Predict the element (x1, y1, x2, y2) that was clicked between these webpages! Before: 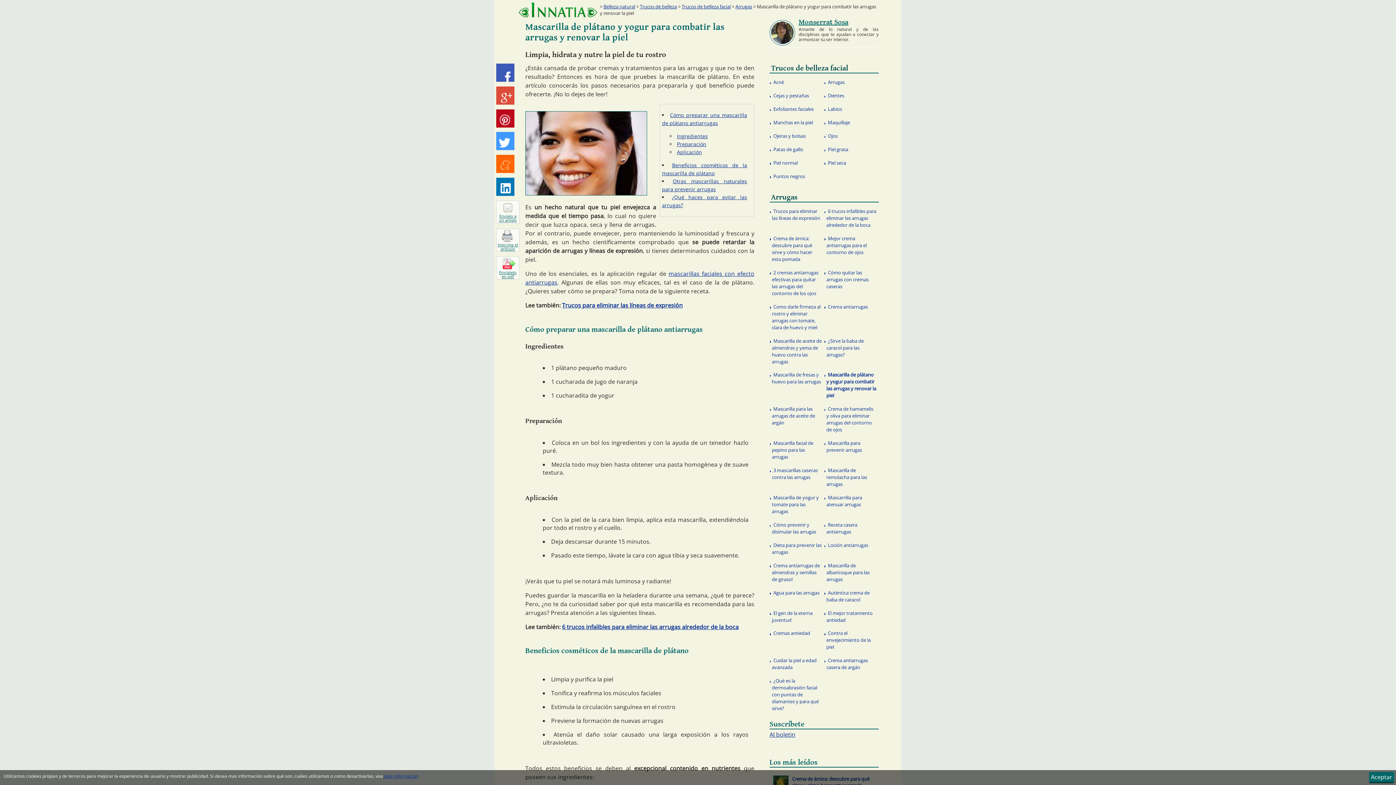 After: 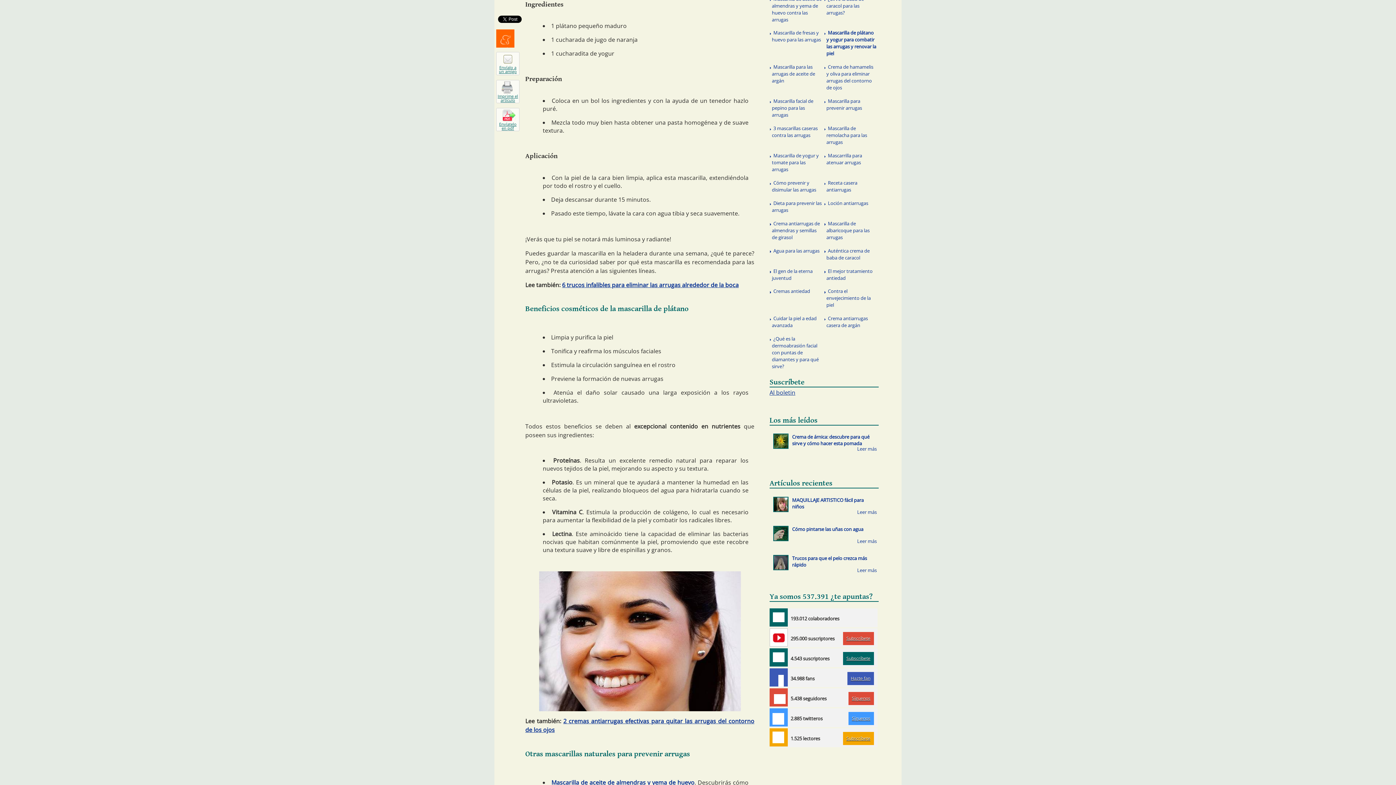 Action: label: Ingredientes bbox: (677, 132, 708, 139)